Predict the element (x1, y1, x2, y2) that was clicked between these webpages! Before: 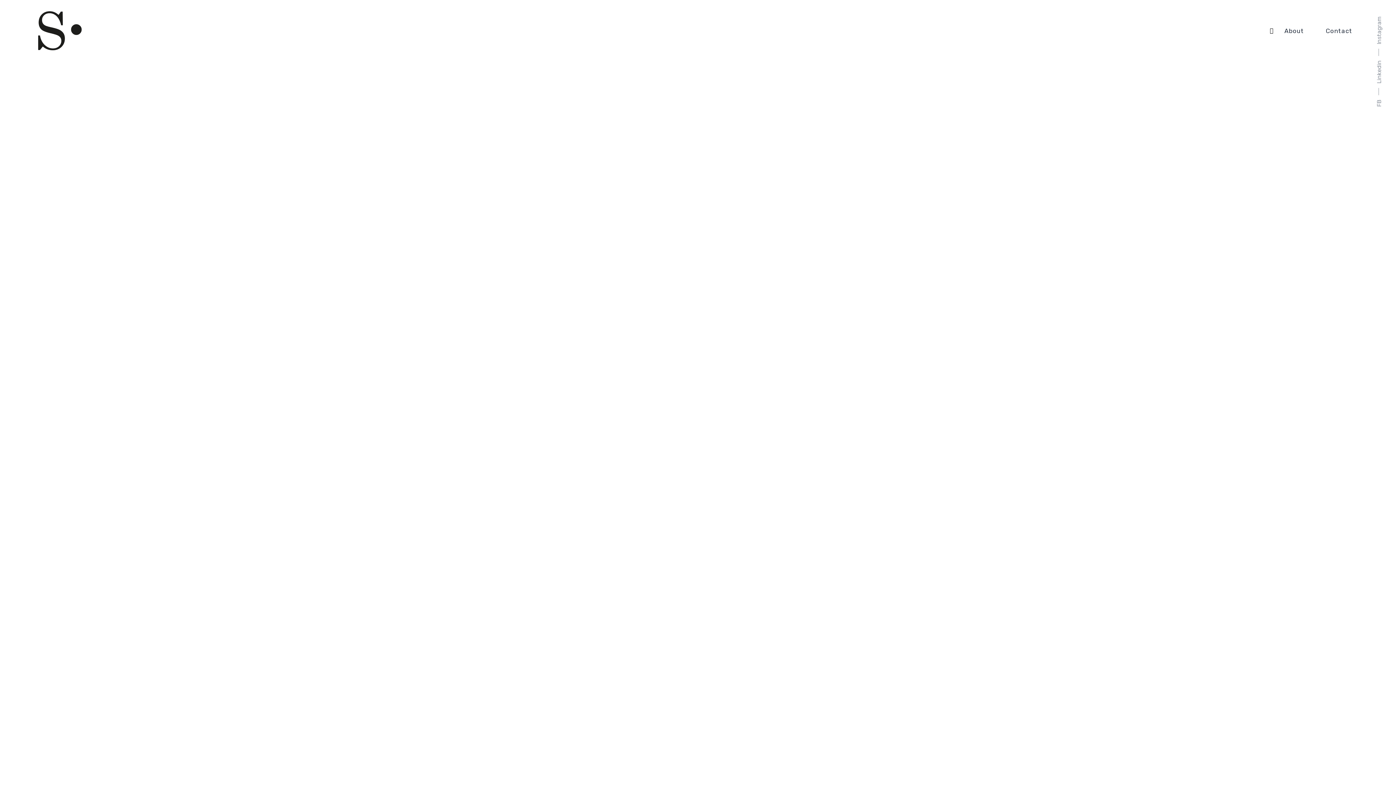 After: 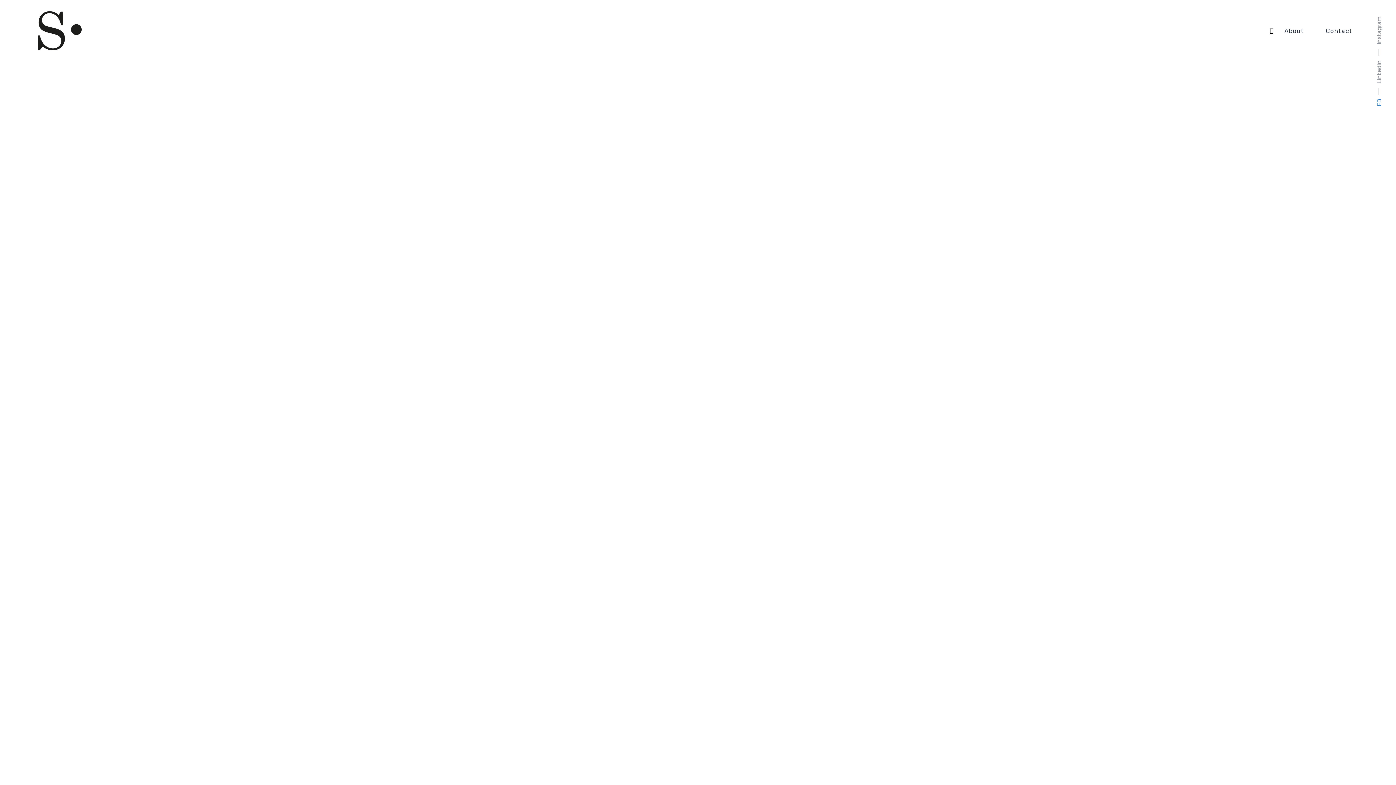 Action: label: FB bbox: (1374, 96, 1384, 110)